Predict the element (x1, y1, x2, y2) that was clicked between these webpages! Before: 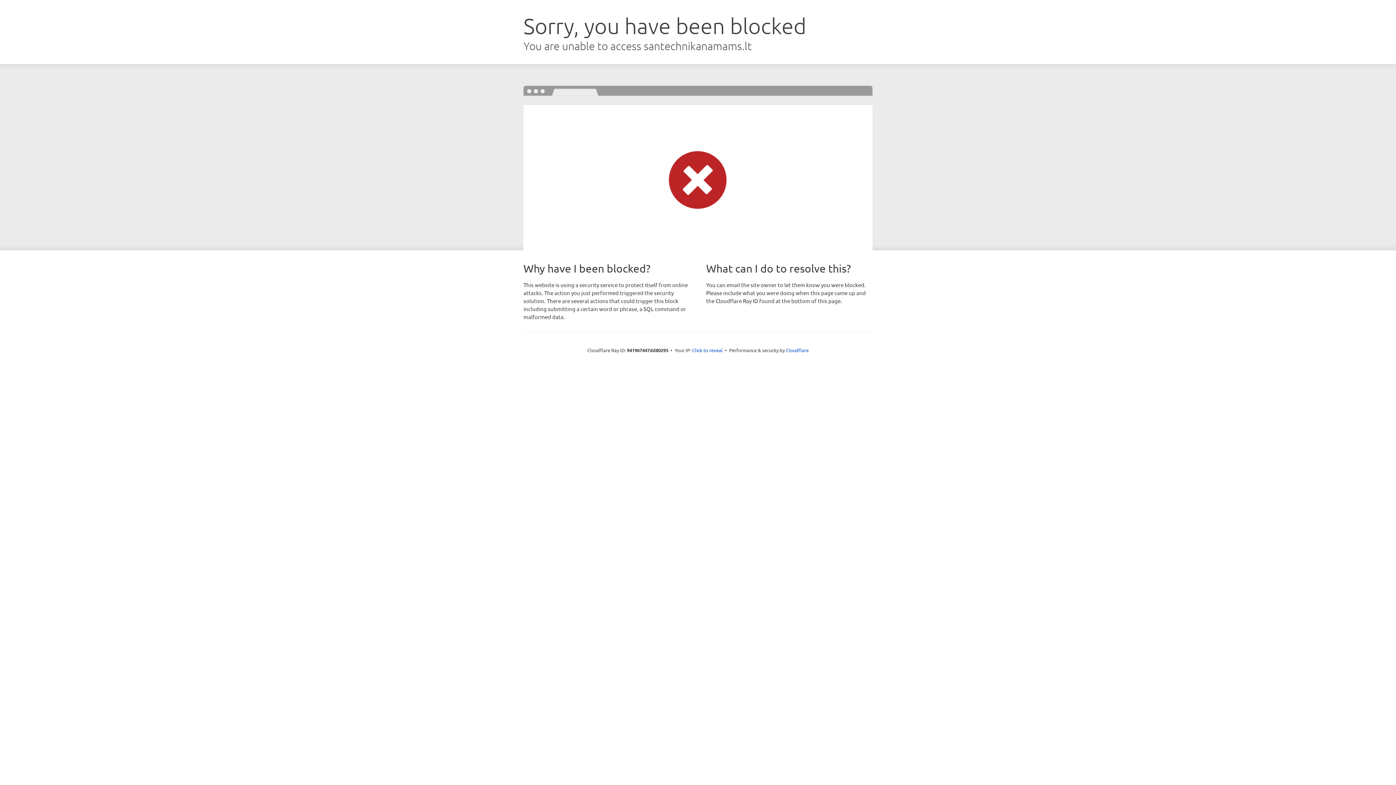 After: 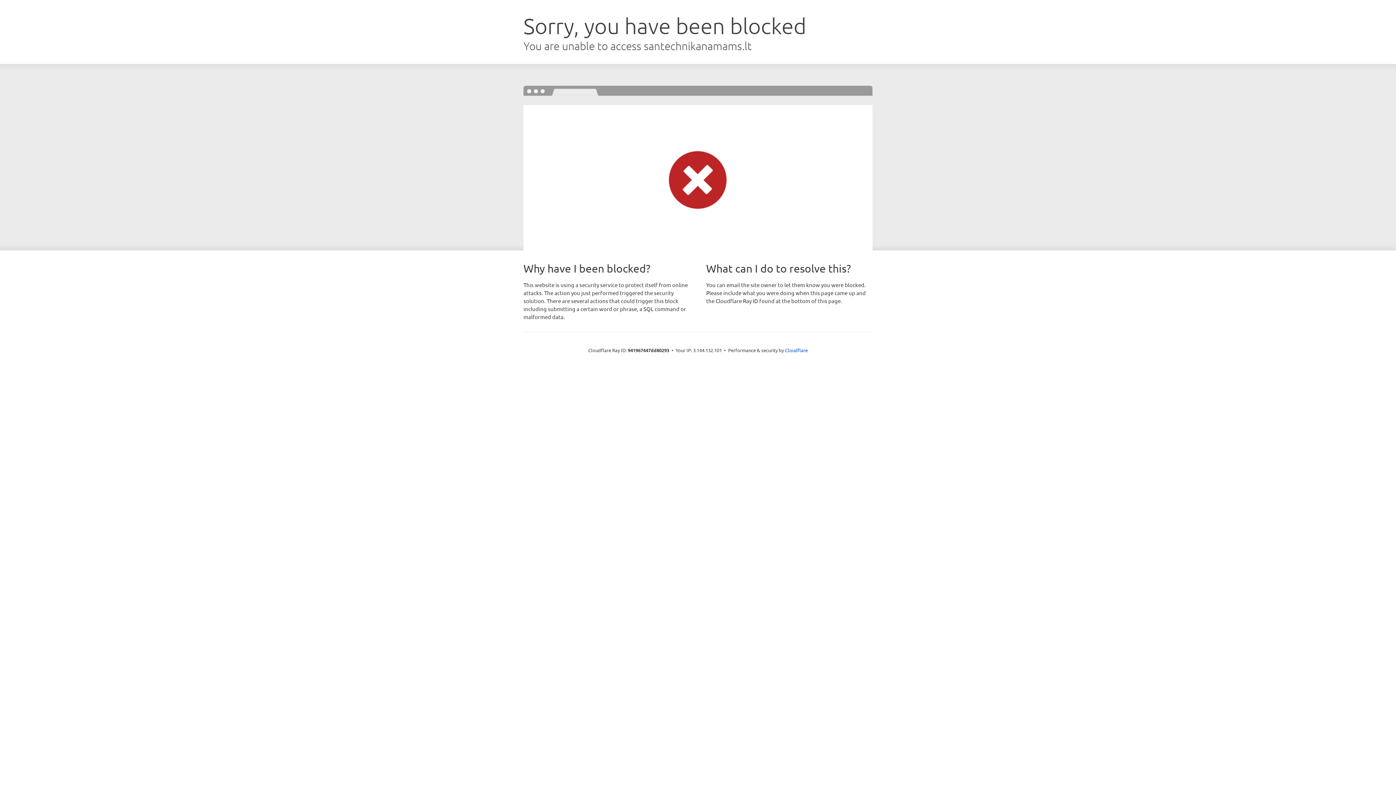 Action: label: Click to reveal bbox: (692, 346, 722, 353)